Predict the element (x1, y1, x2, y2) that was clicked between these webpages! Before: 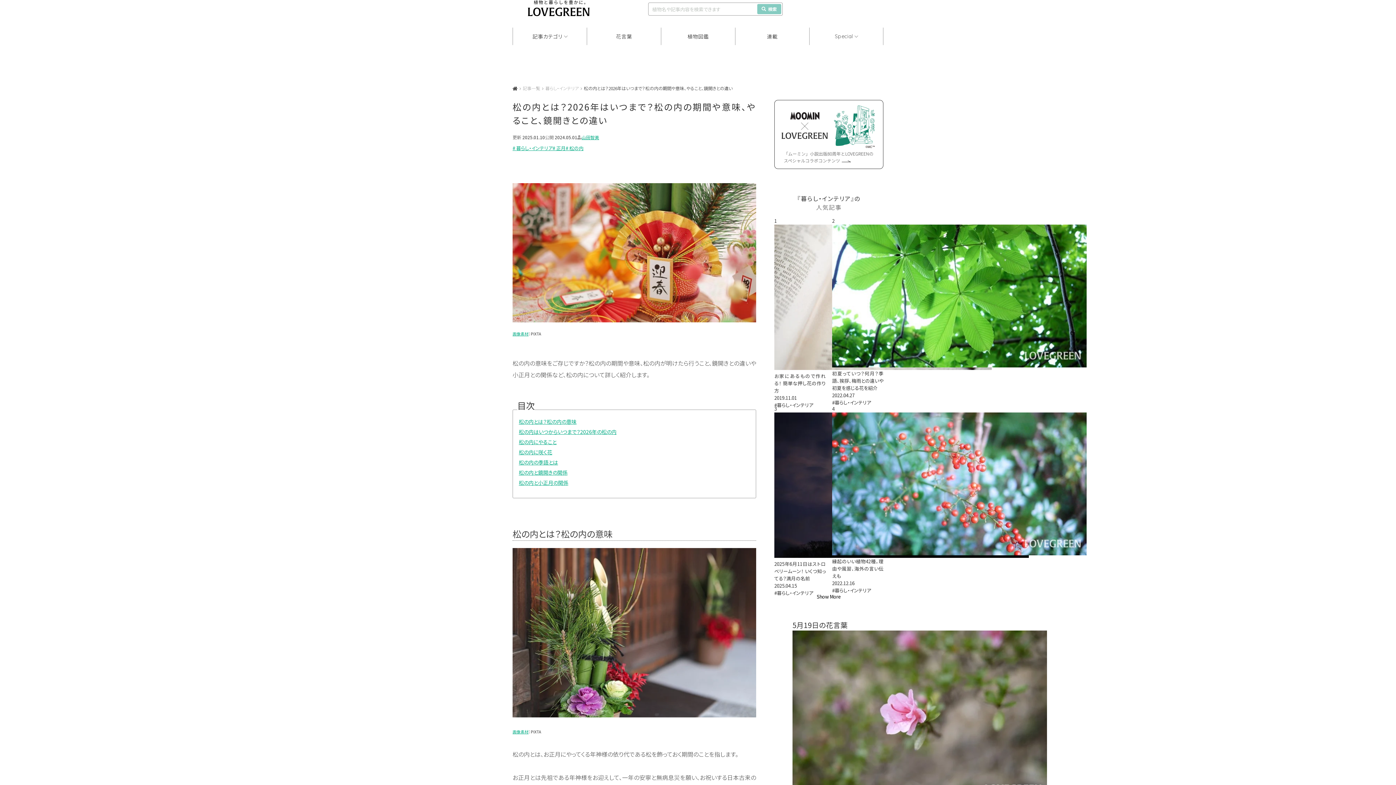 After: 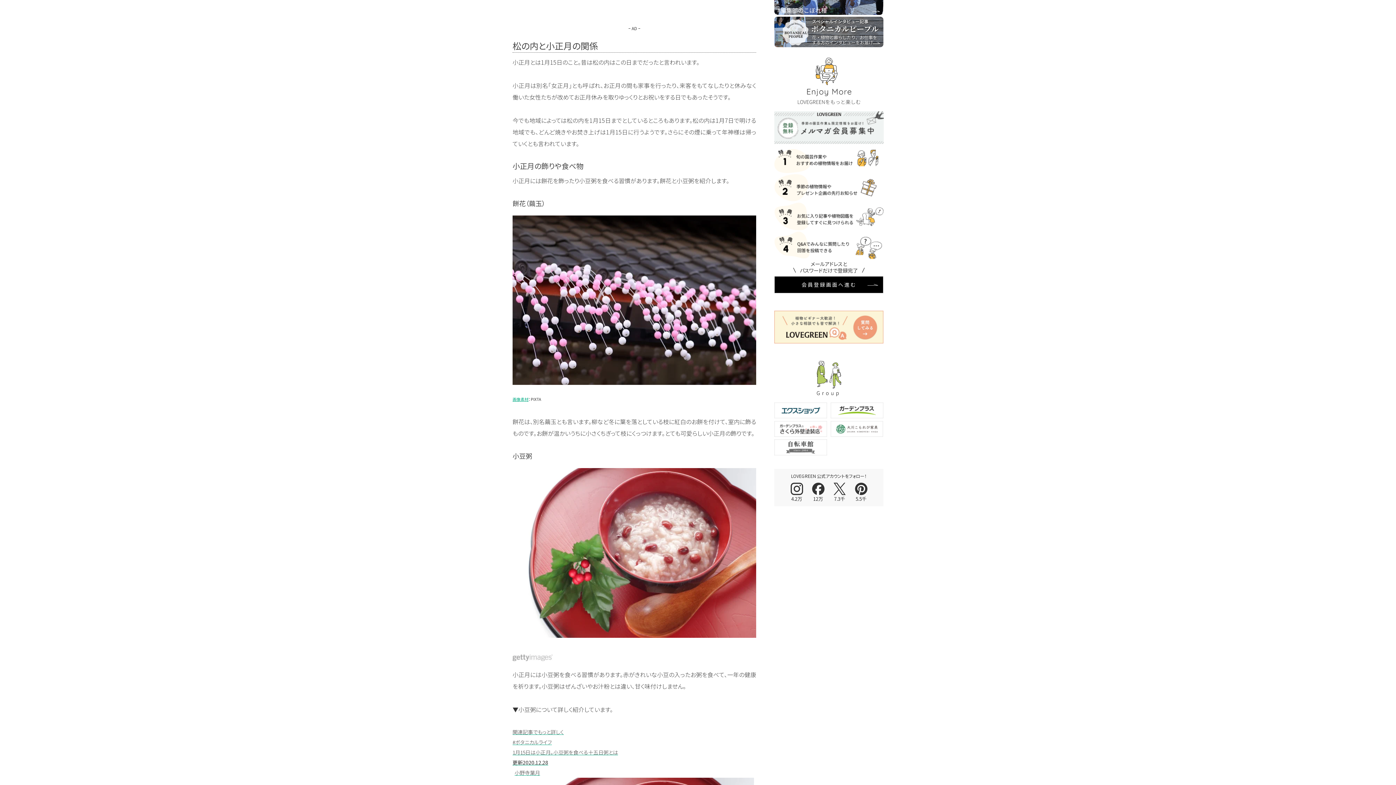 Action: label: 松の内と小正月の関係 bbox: (518, 479, 568, 486)